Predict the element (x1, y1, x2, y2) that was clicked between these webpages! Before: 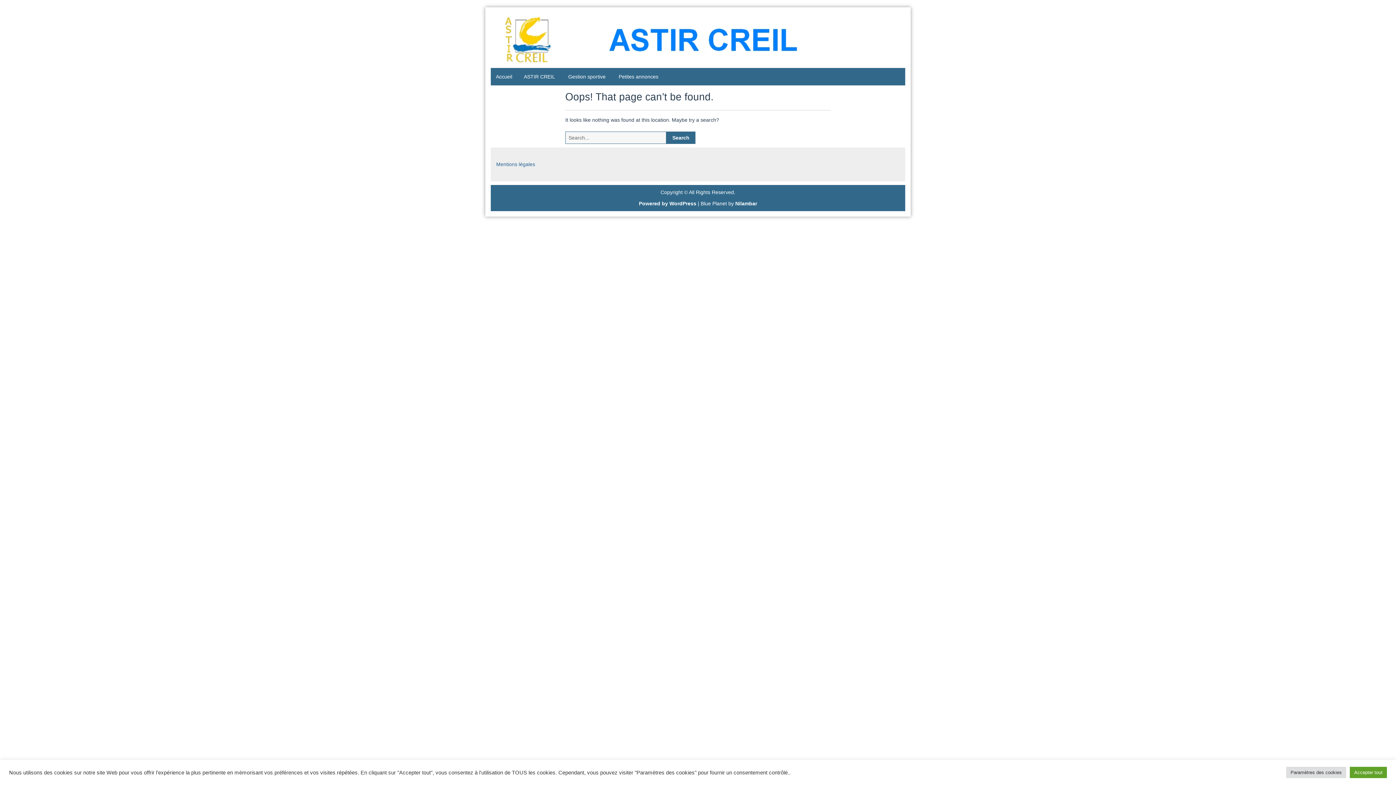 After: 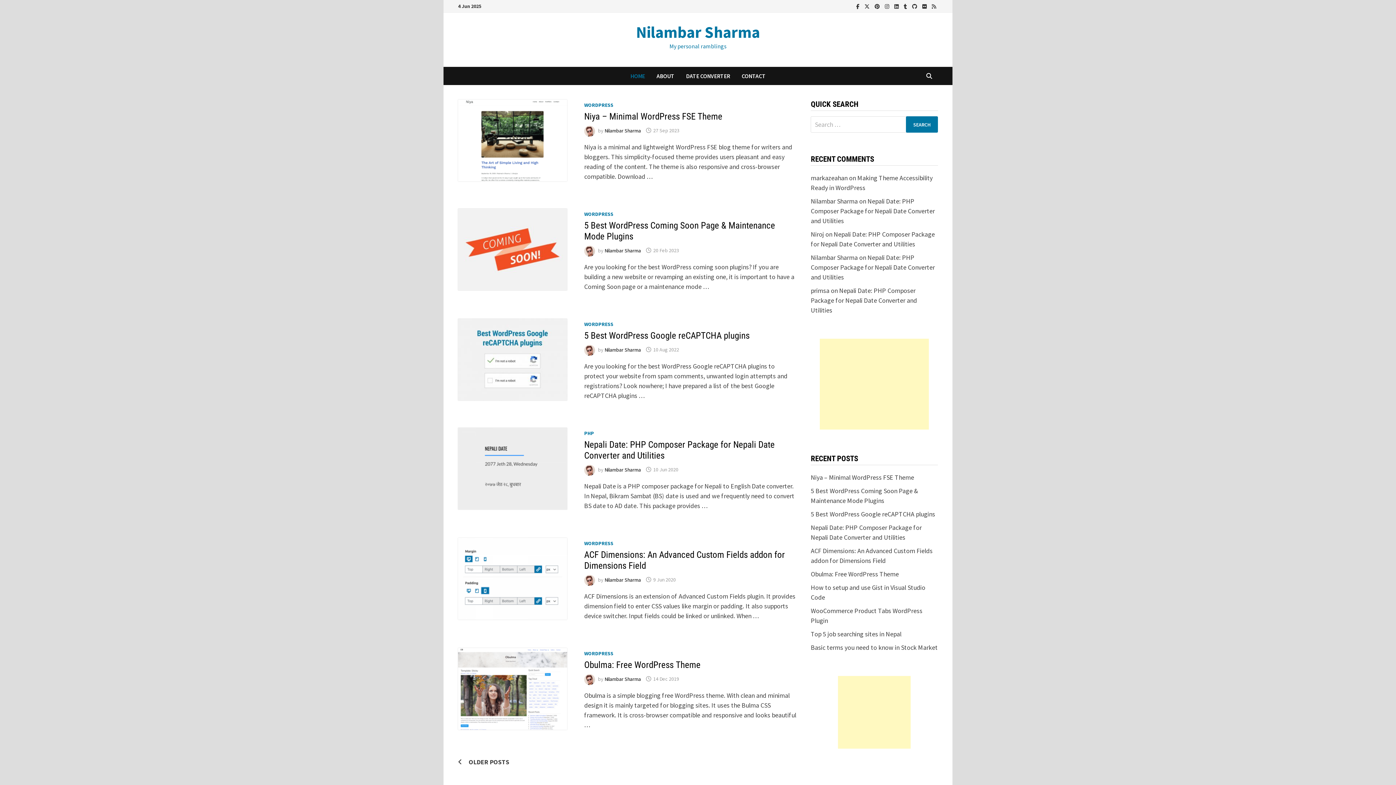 Action: label: Nilambar bbox: (735, 200, 757, 206)